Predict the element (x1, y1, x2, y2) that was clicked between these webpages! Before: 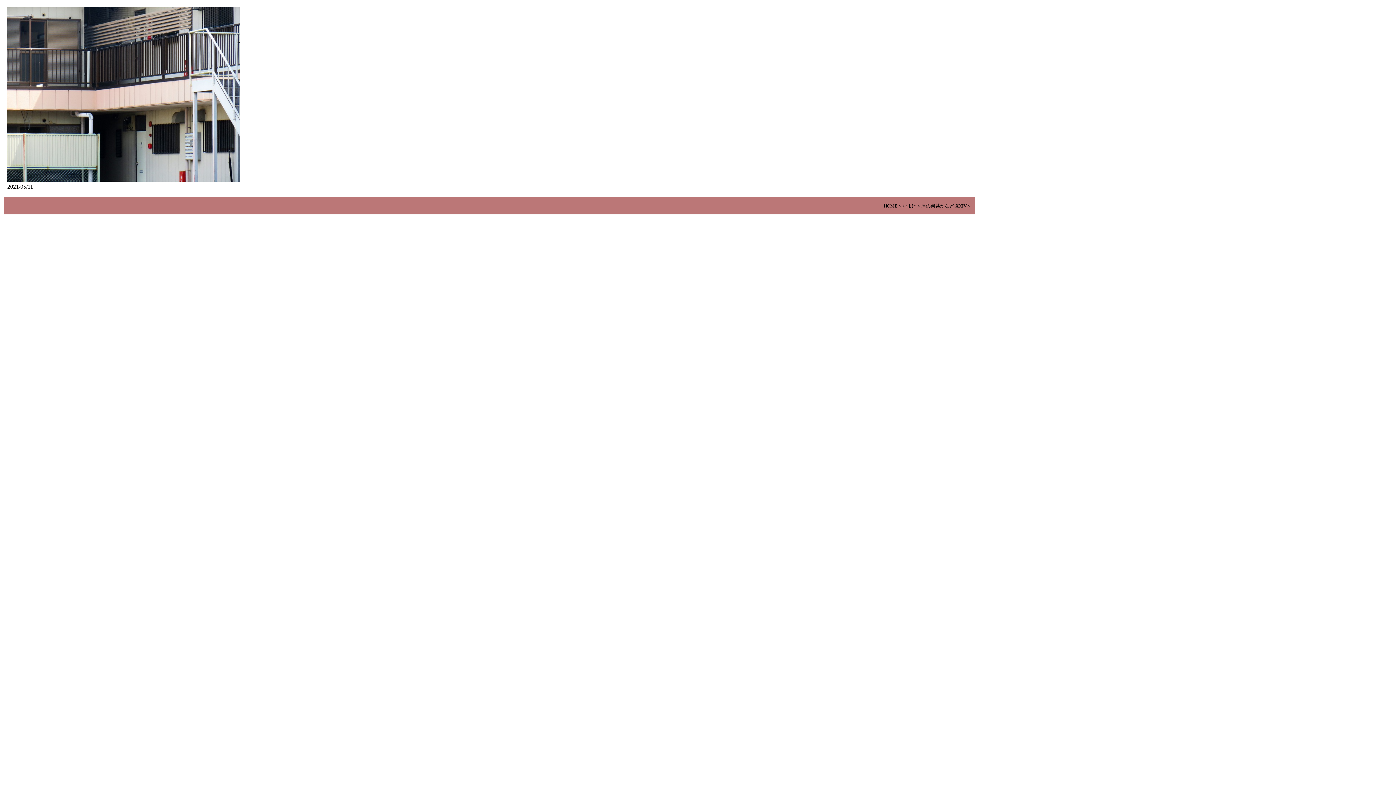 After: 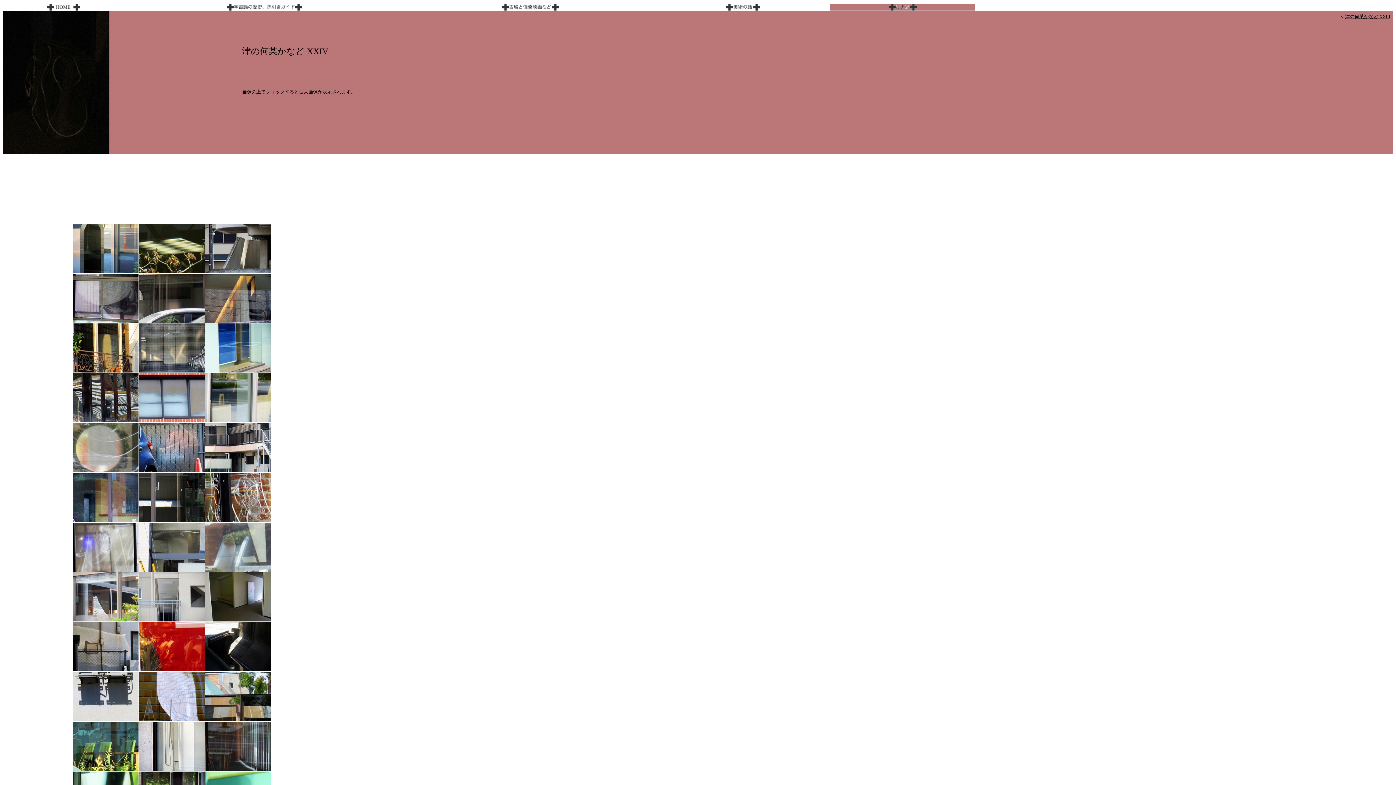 Action: bbox: (921, 203, 966, 208) label: 津の何某かなど XXIV